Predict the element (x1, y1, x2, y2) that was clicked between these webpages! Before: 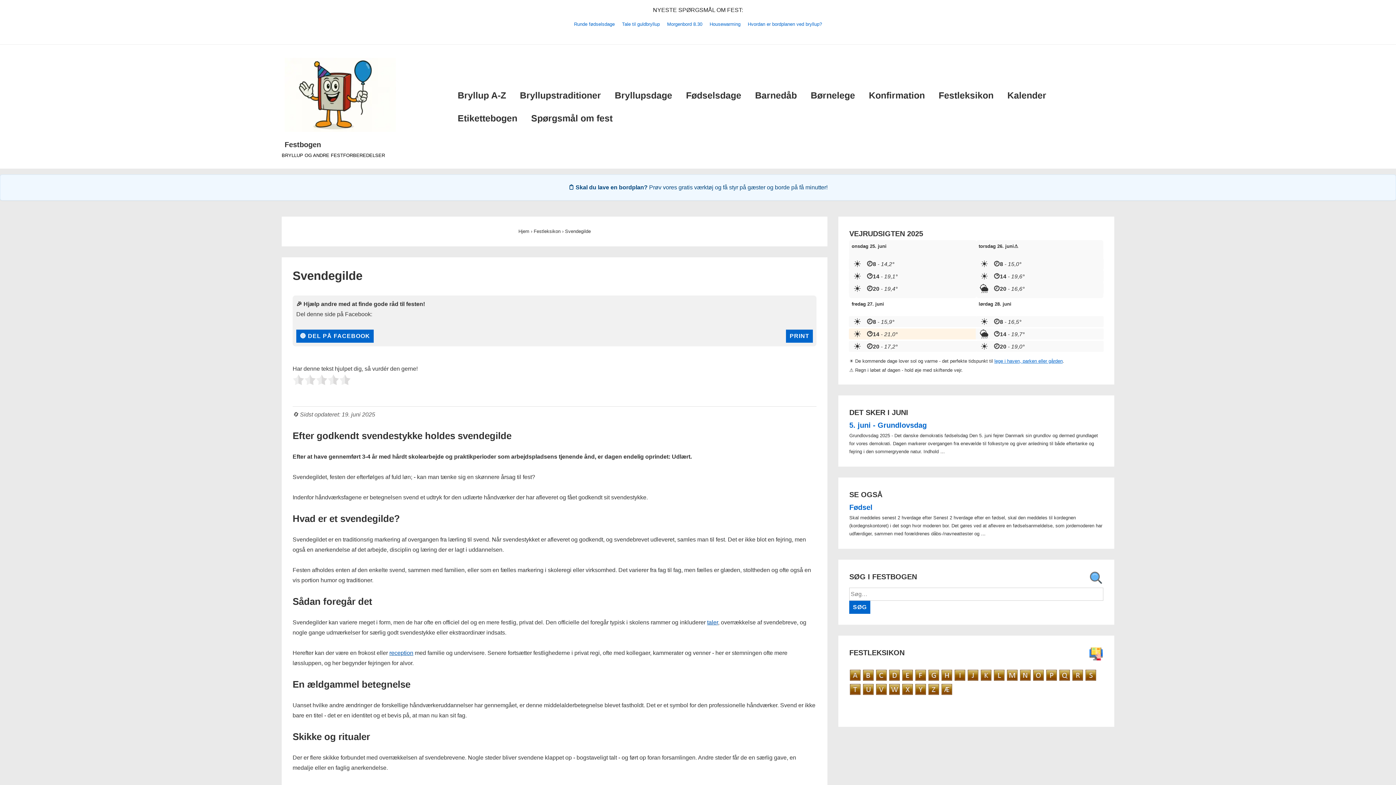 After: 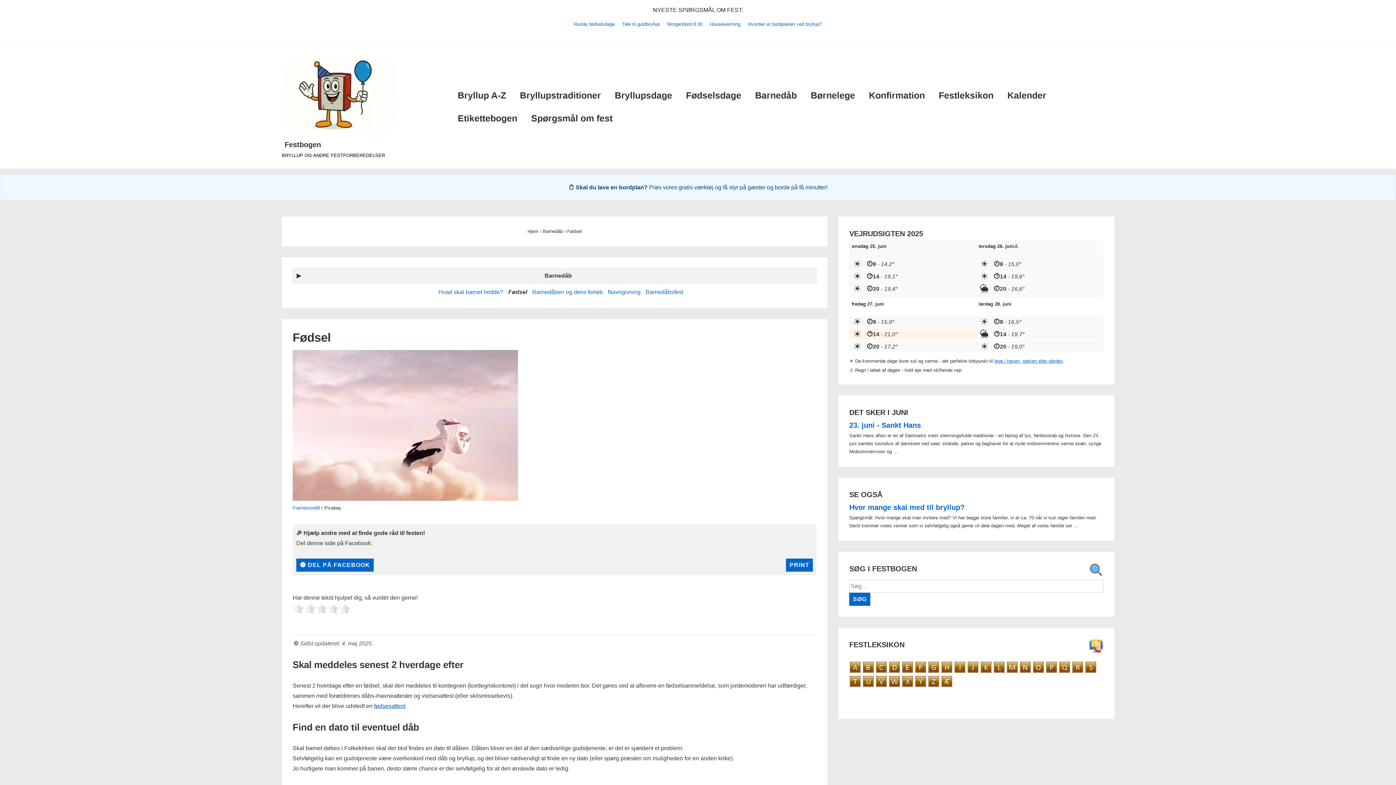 Action: label: Fødsel bbox: (849, 503, 872, 511)